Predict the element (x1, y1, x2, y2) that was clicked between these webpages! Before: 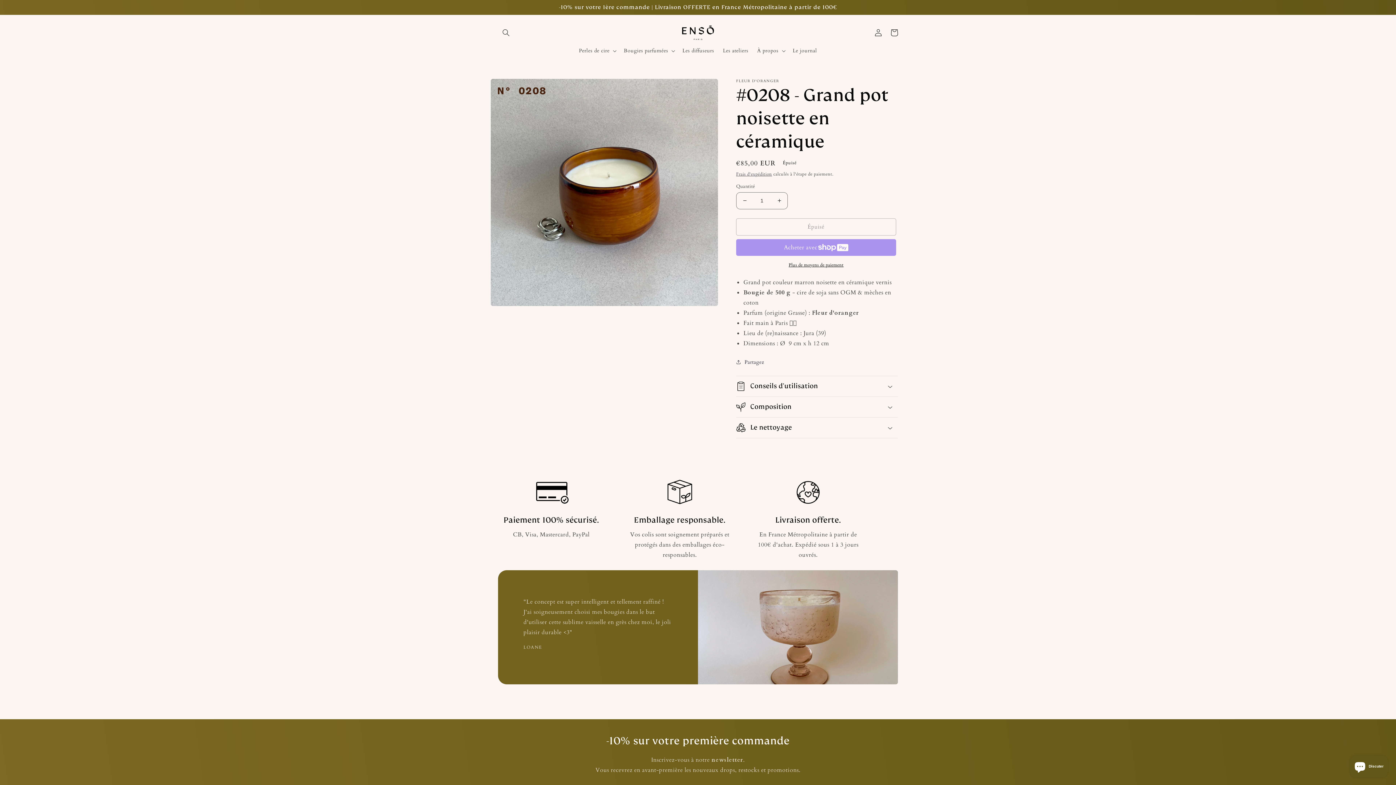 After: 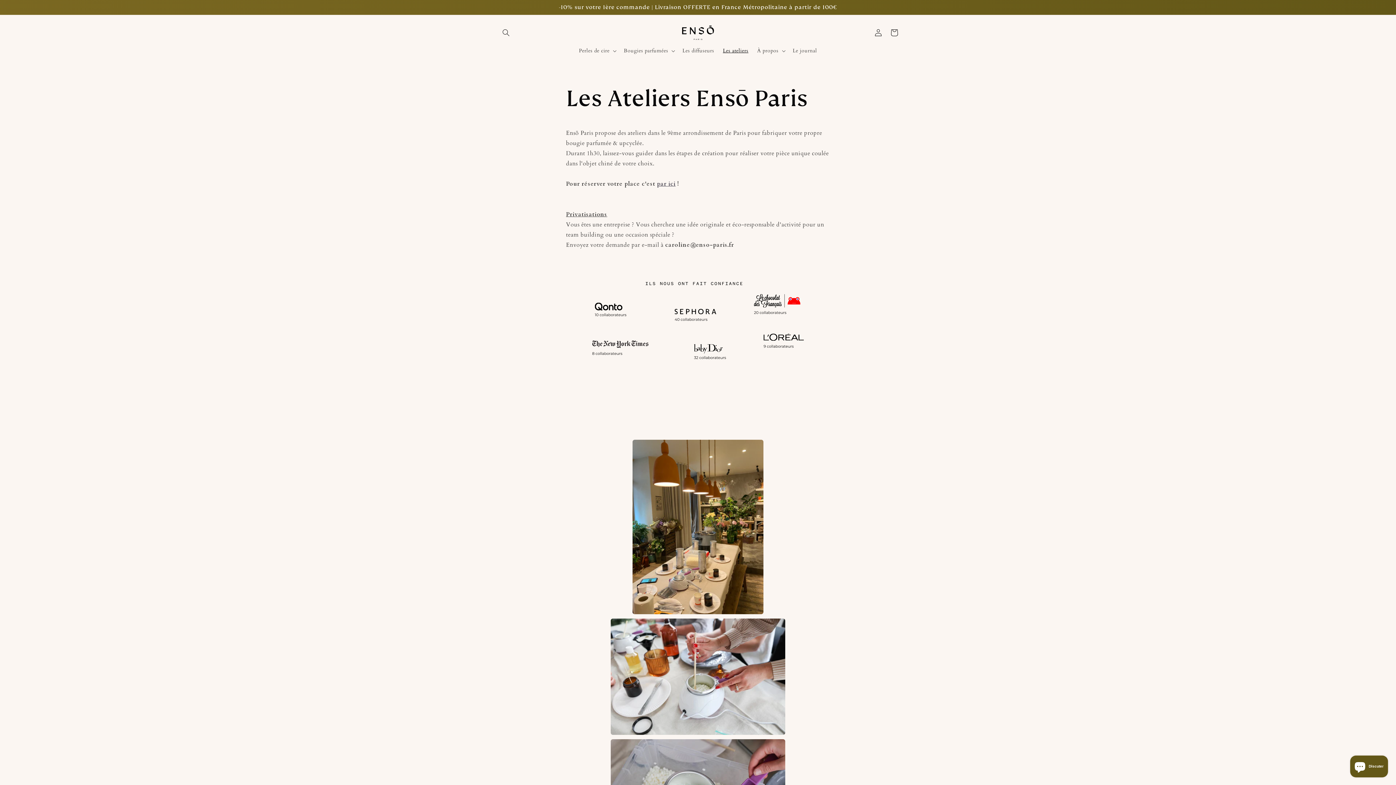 Action: bbox: (718, 43, 752, 58) label: Les ateliers